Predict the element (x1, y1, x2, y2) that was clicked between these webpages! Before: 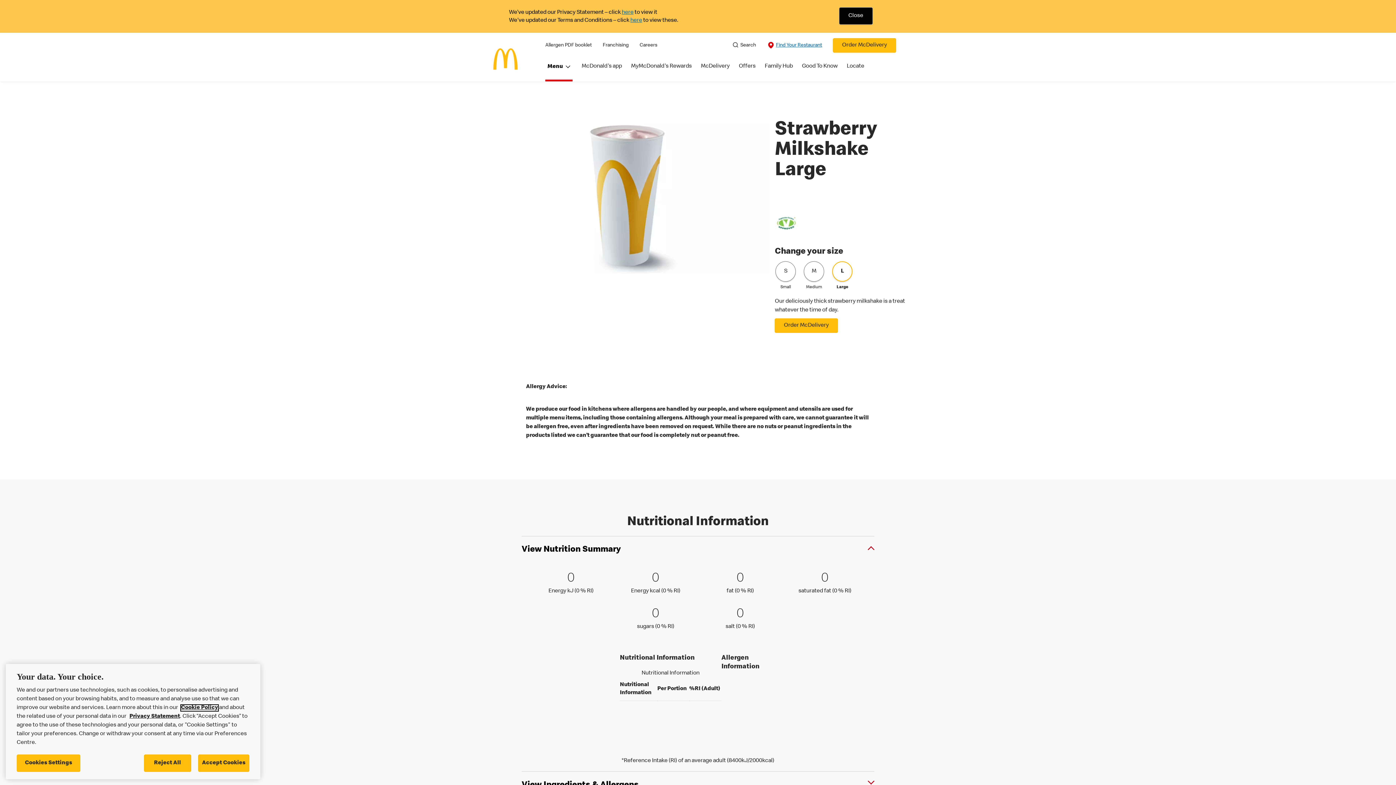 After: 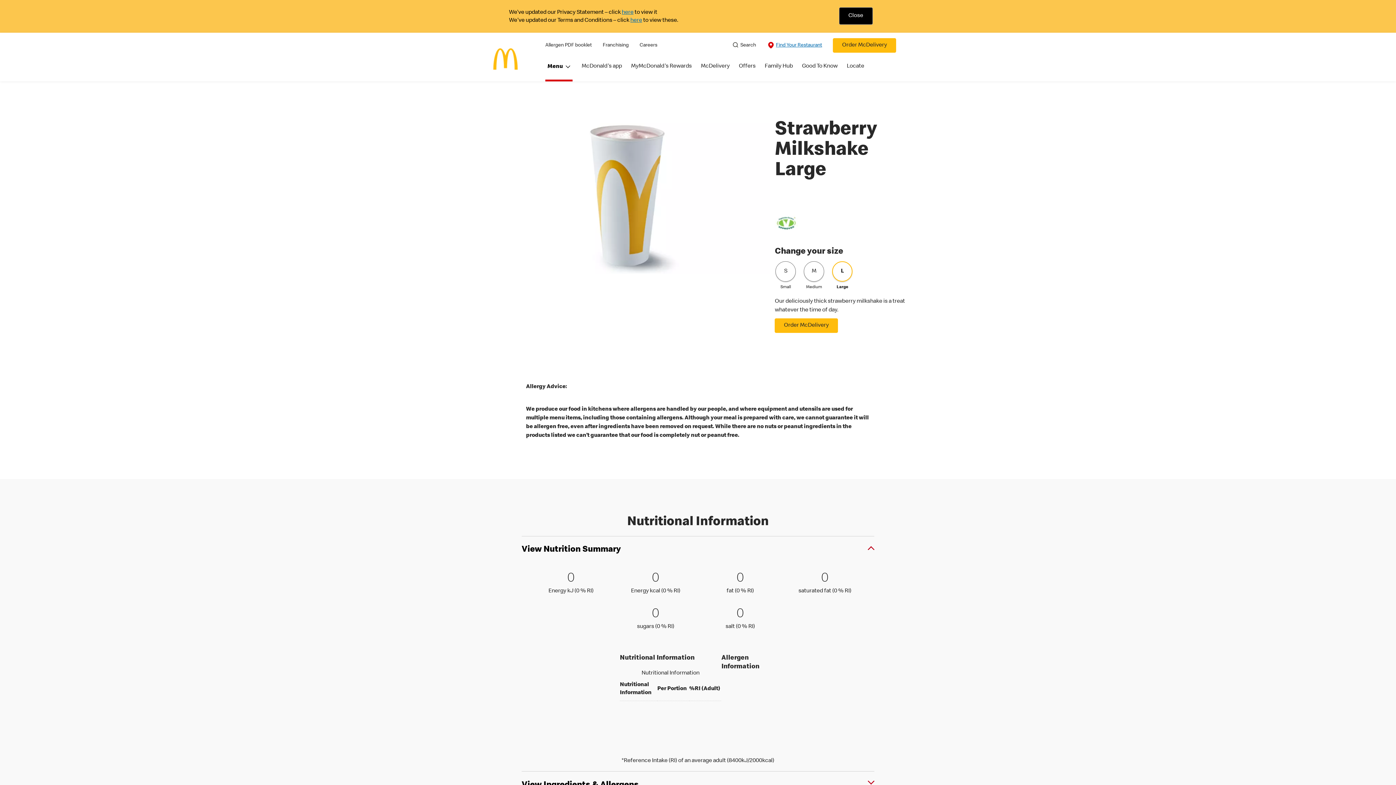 Action: label: Reject All bbox: (143, 754, 191, 772)